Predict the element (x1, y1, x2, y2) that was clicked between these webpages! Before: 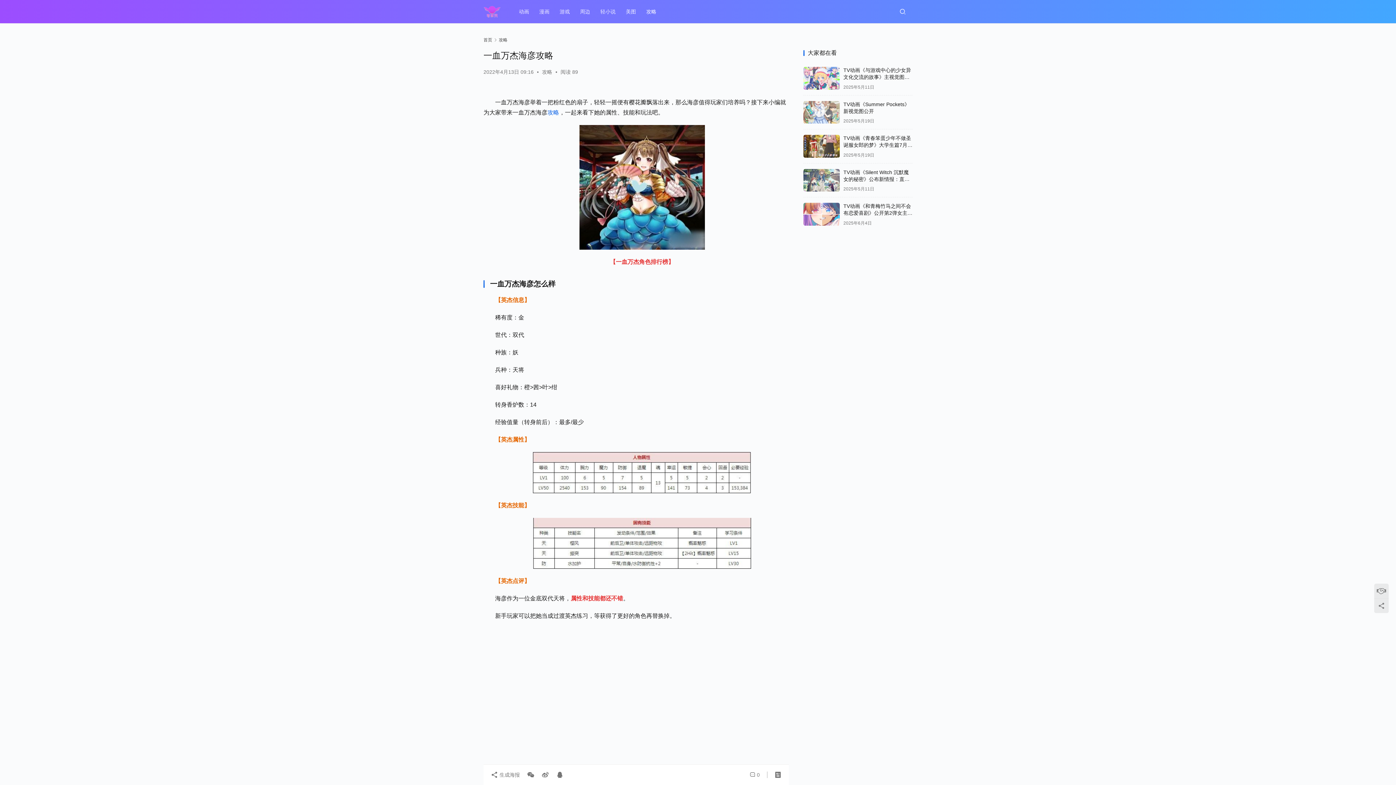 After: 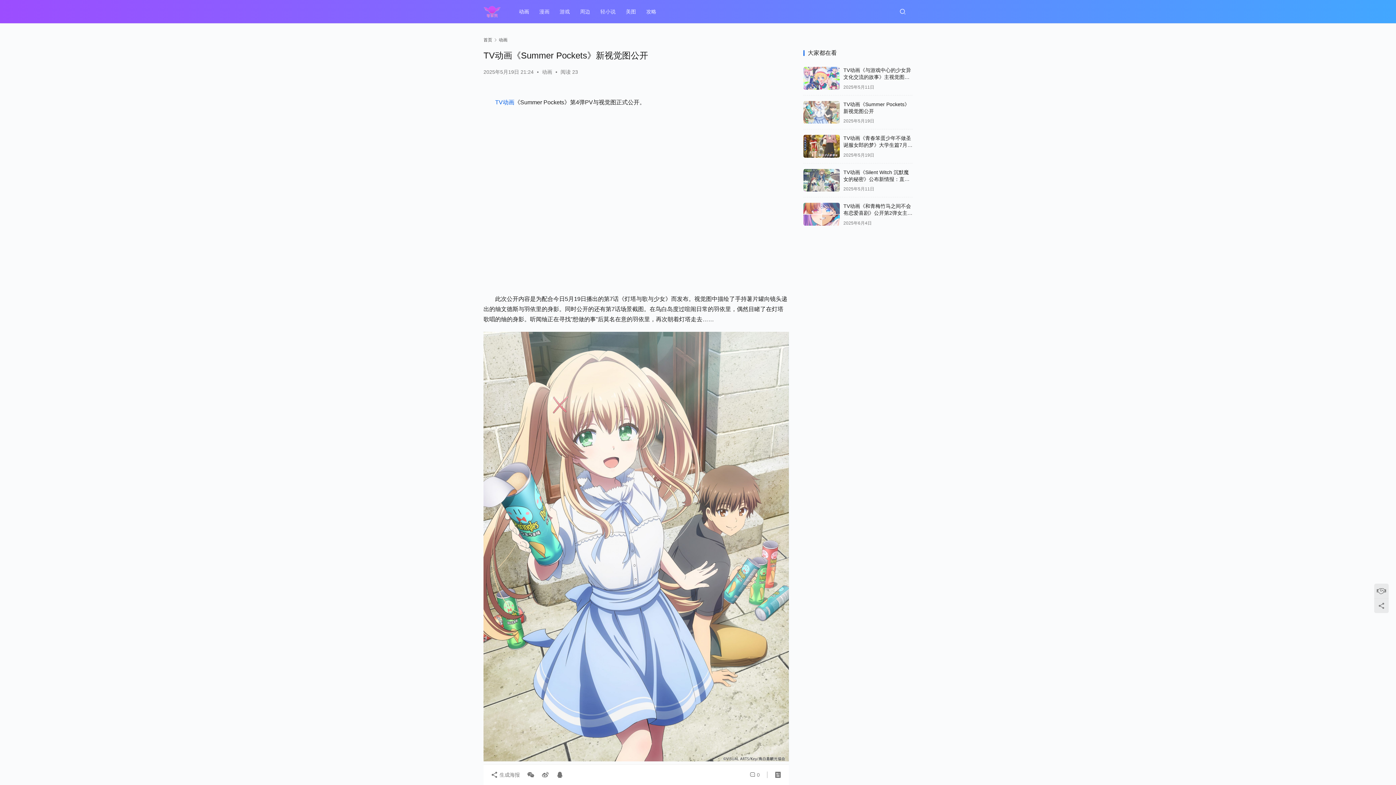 Action: bbox: (803, 100, 840, 123)